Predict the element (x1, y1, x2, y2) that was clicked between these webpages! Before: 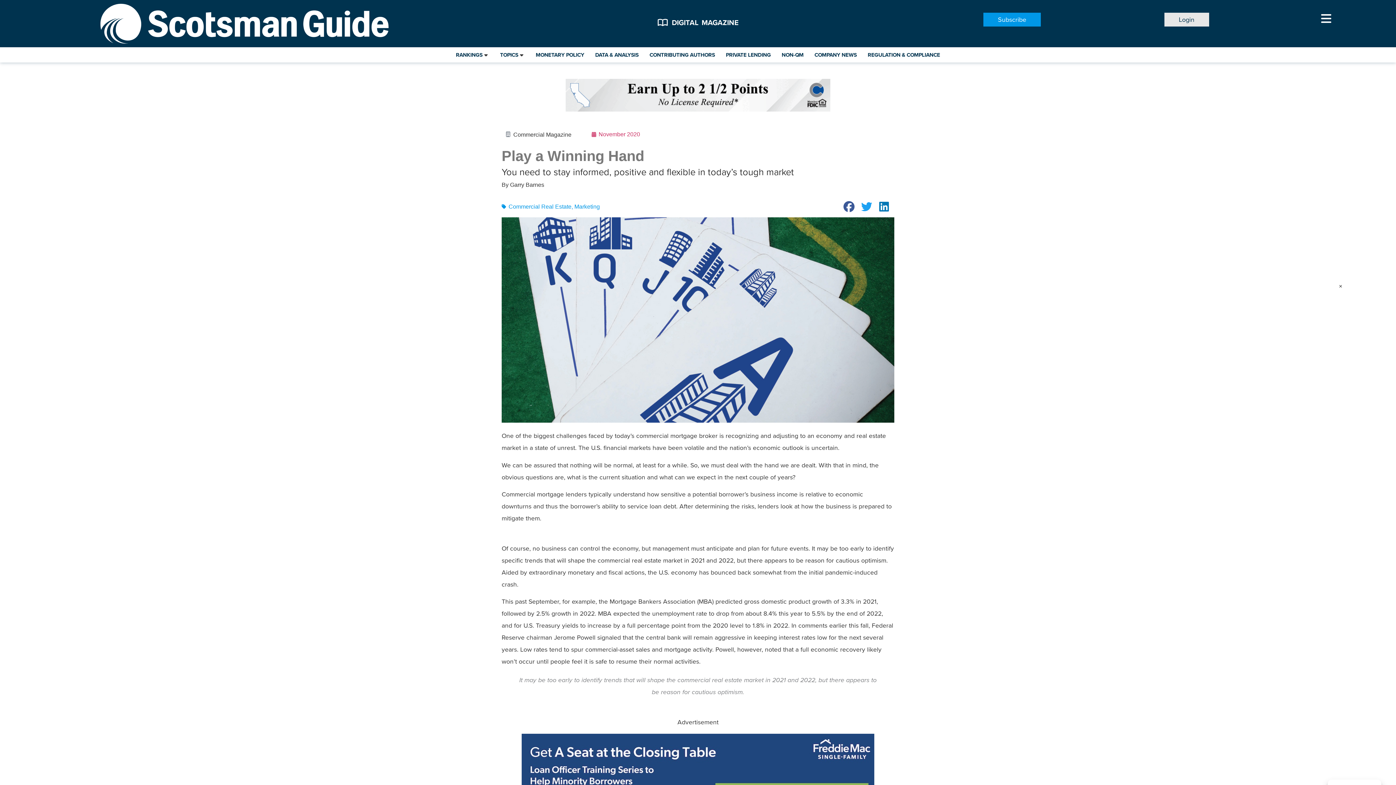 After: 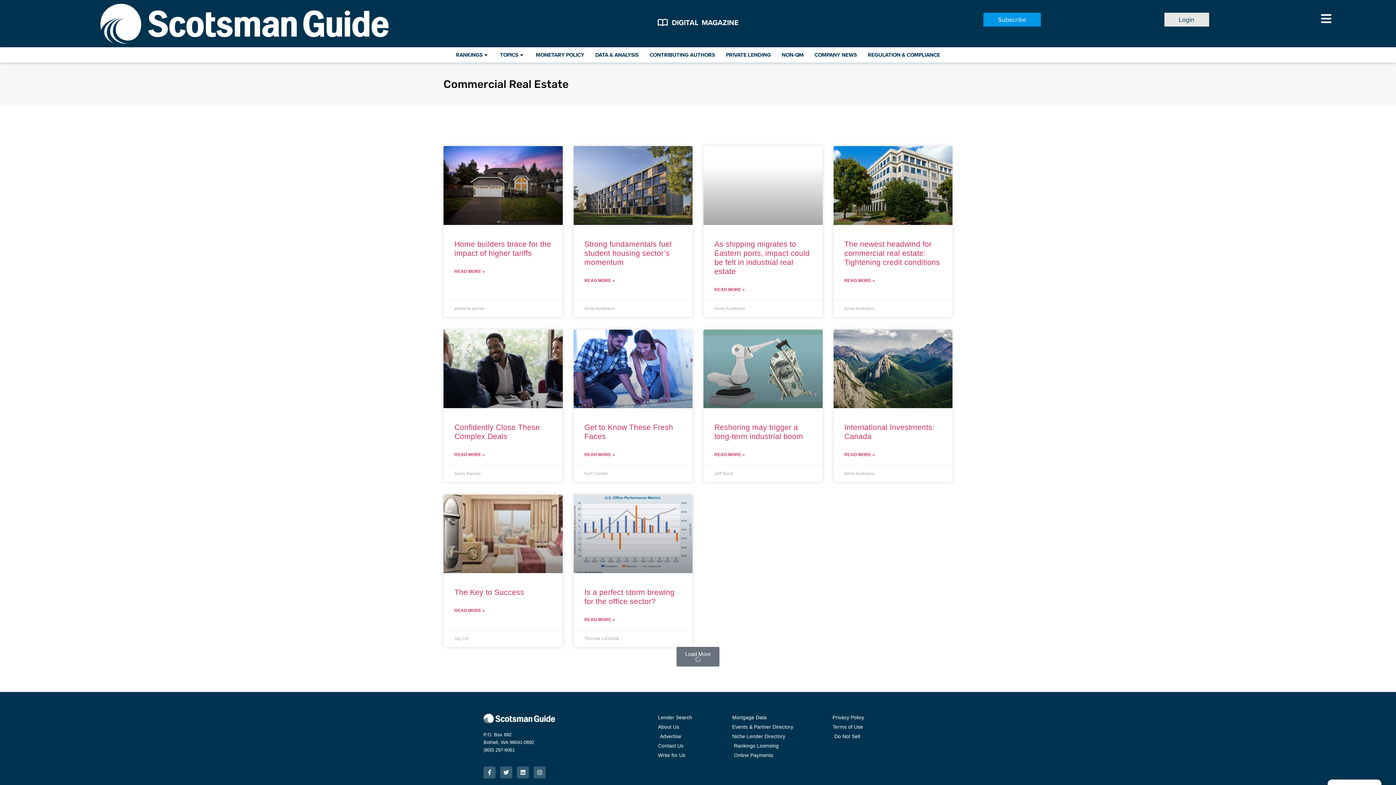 Action: bbox: (508, 203, 571, 209) label: Commercial Real Estate